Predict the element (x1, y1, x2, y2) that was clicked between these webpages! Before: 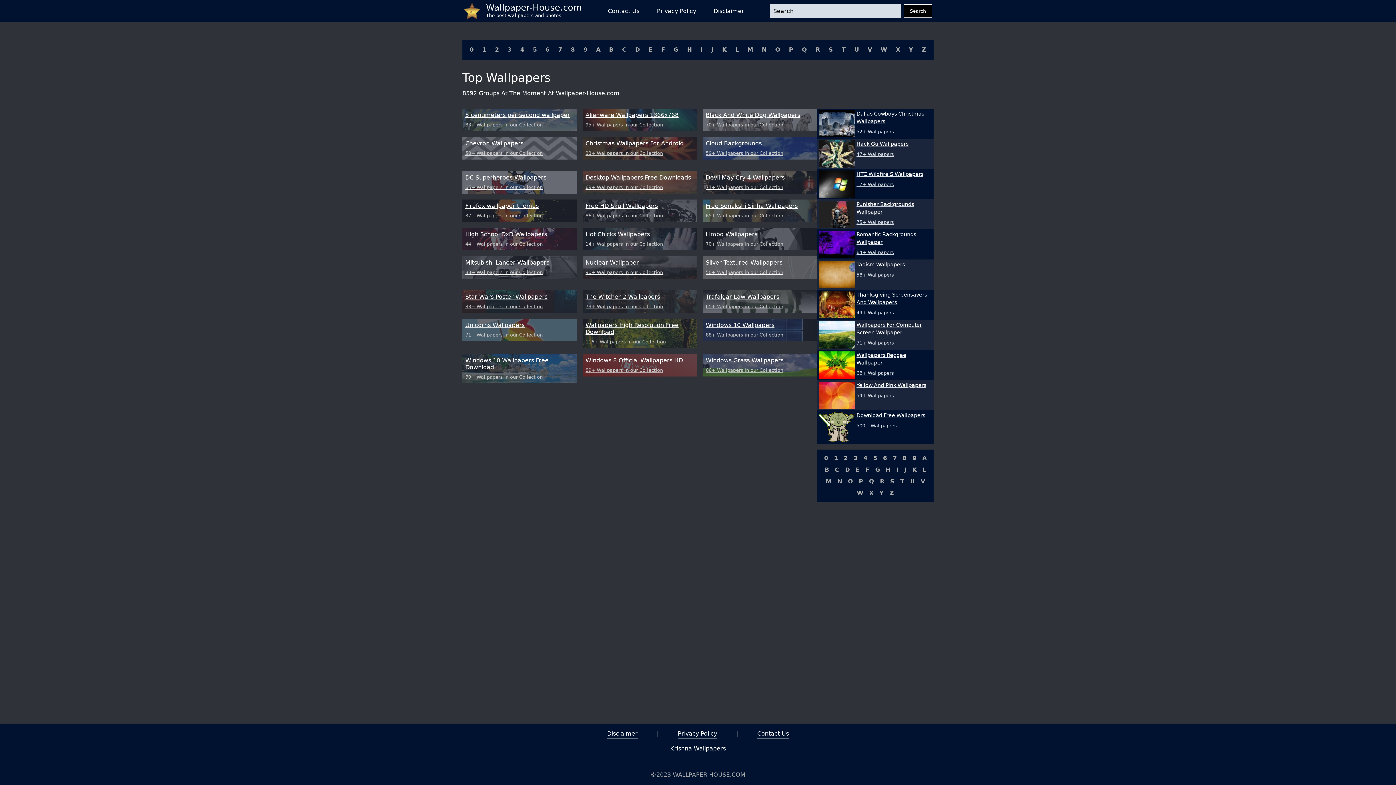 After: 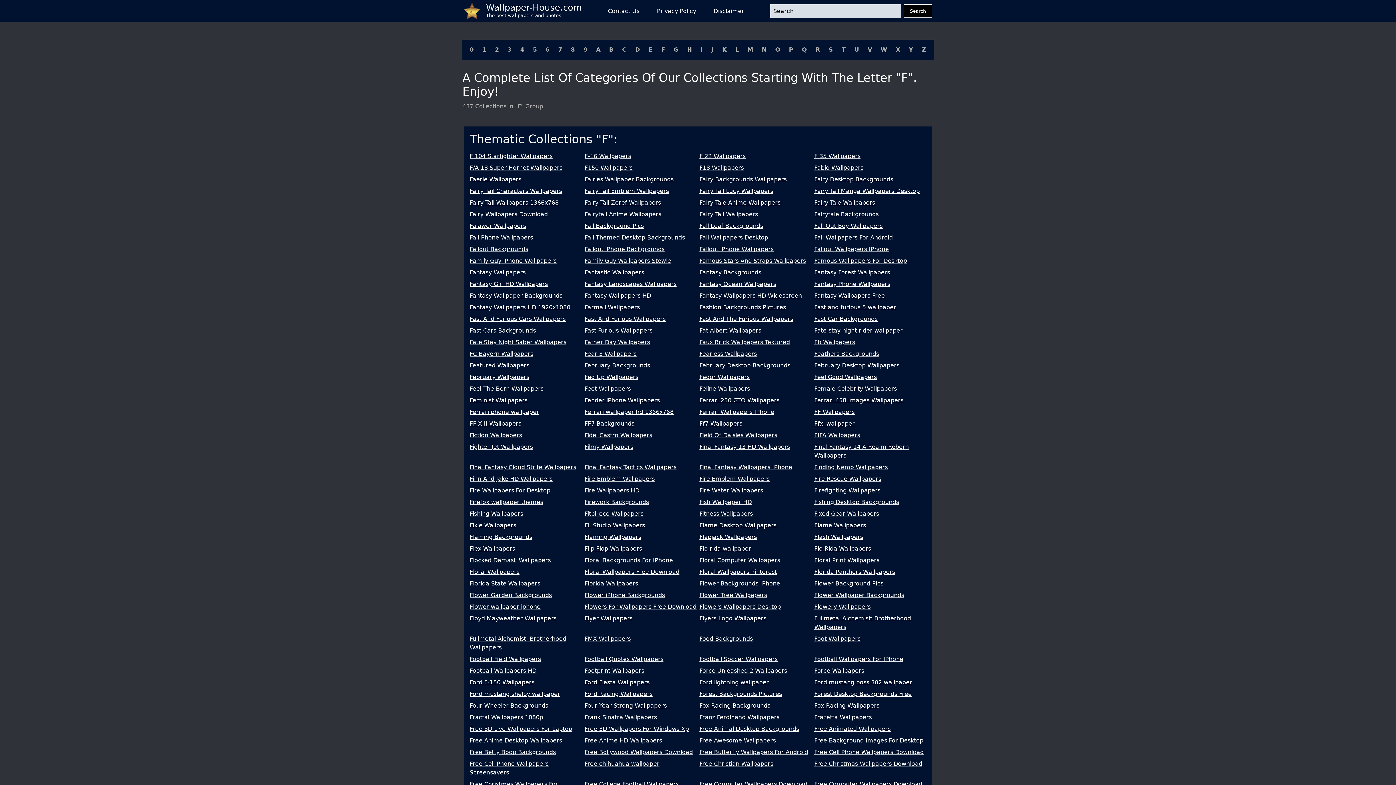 Action: bbox: (862, 464, 872, 475) label: F